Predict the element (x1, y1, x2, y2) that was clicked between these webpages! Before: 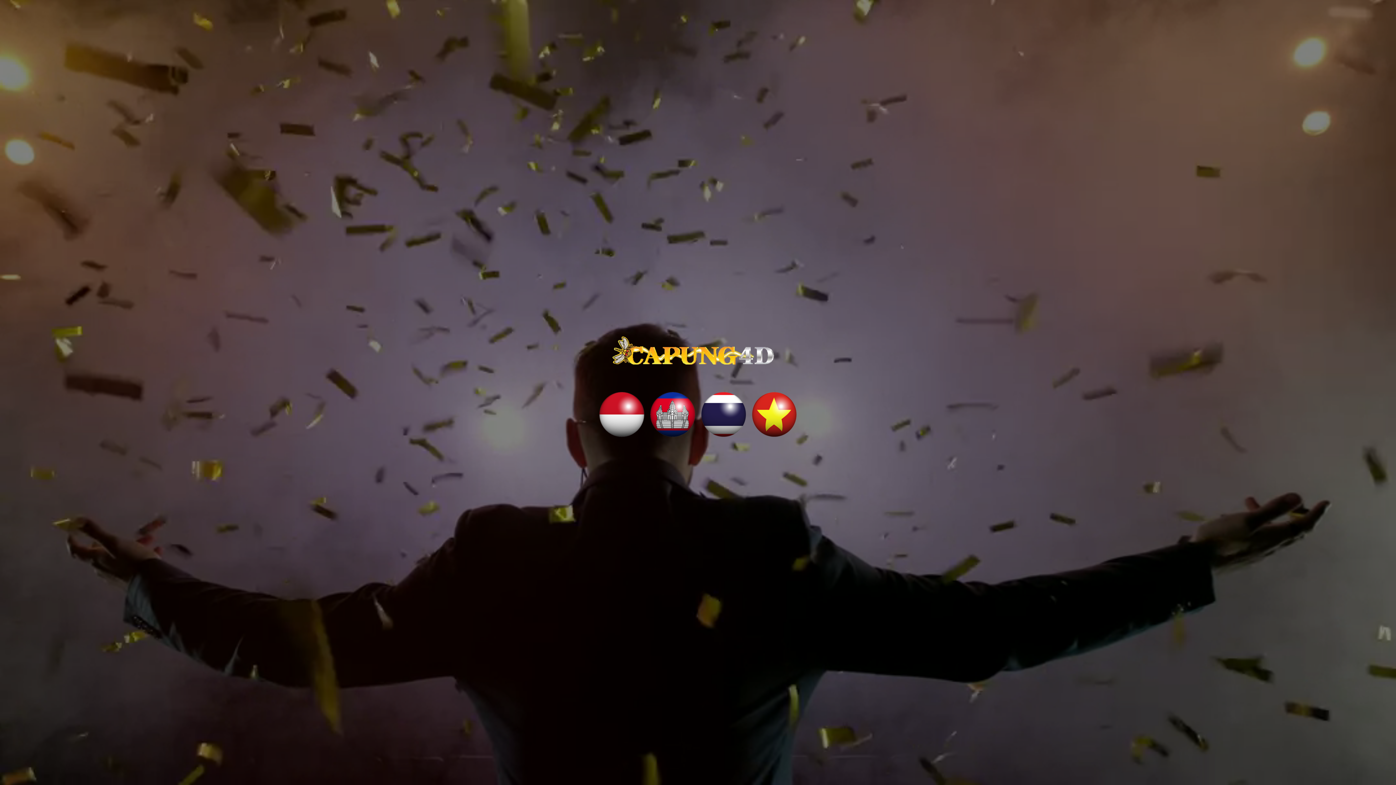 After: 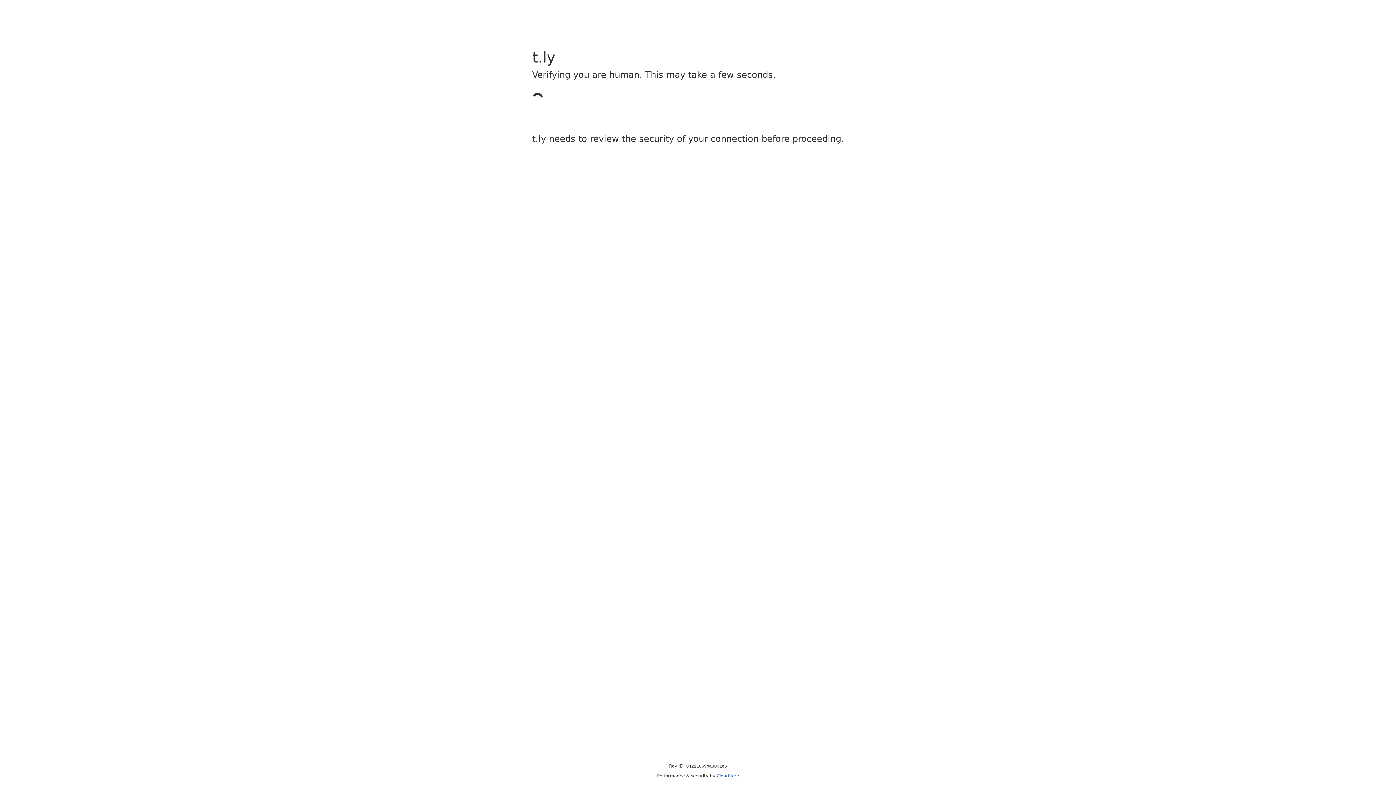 Action: bbox: (700, 409, 746, 418)